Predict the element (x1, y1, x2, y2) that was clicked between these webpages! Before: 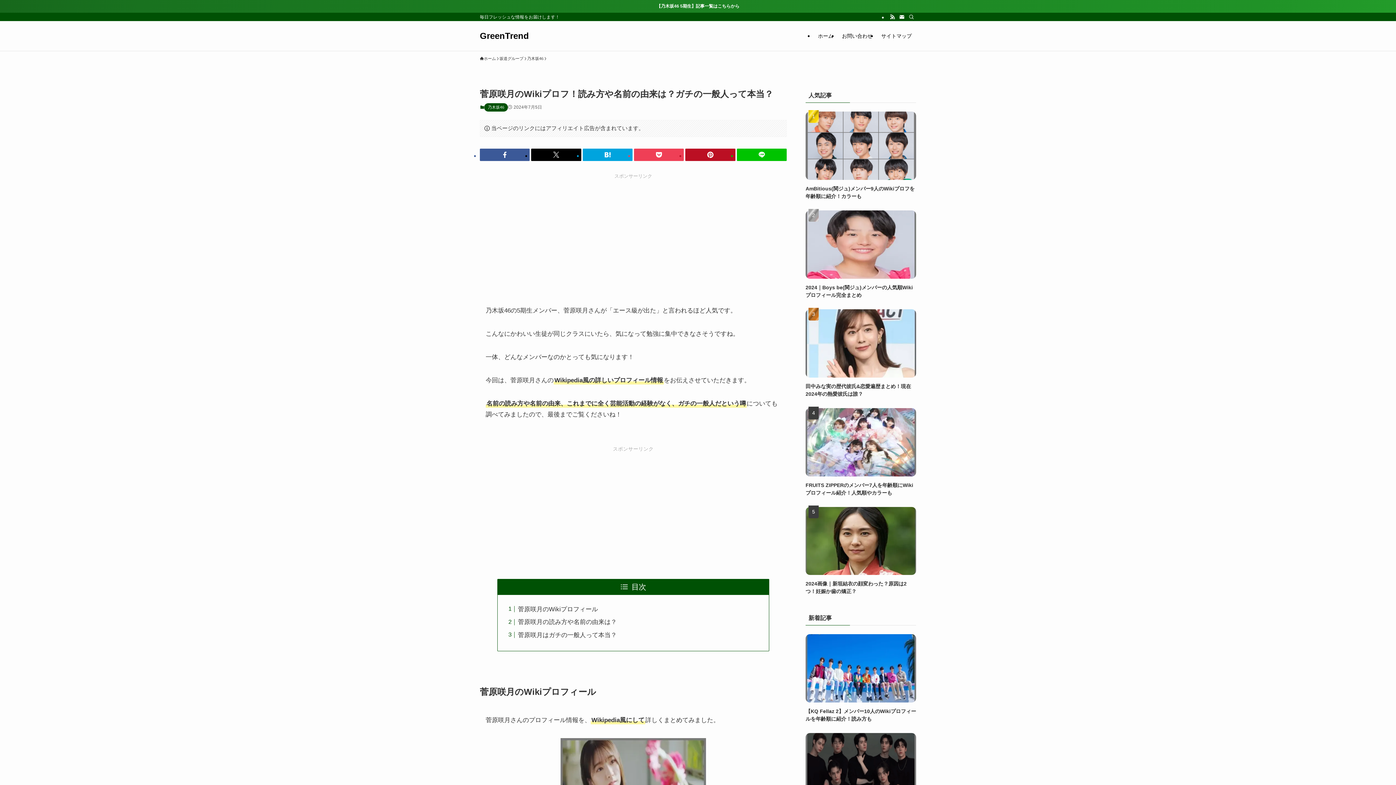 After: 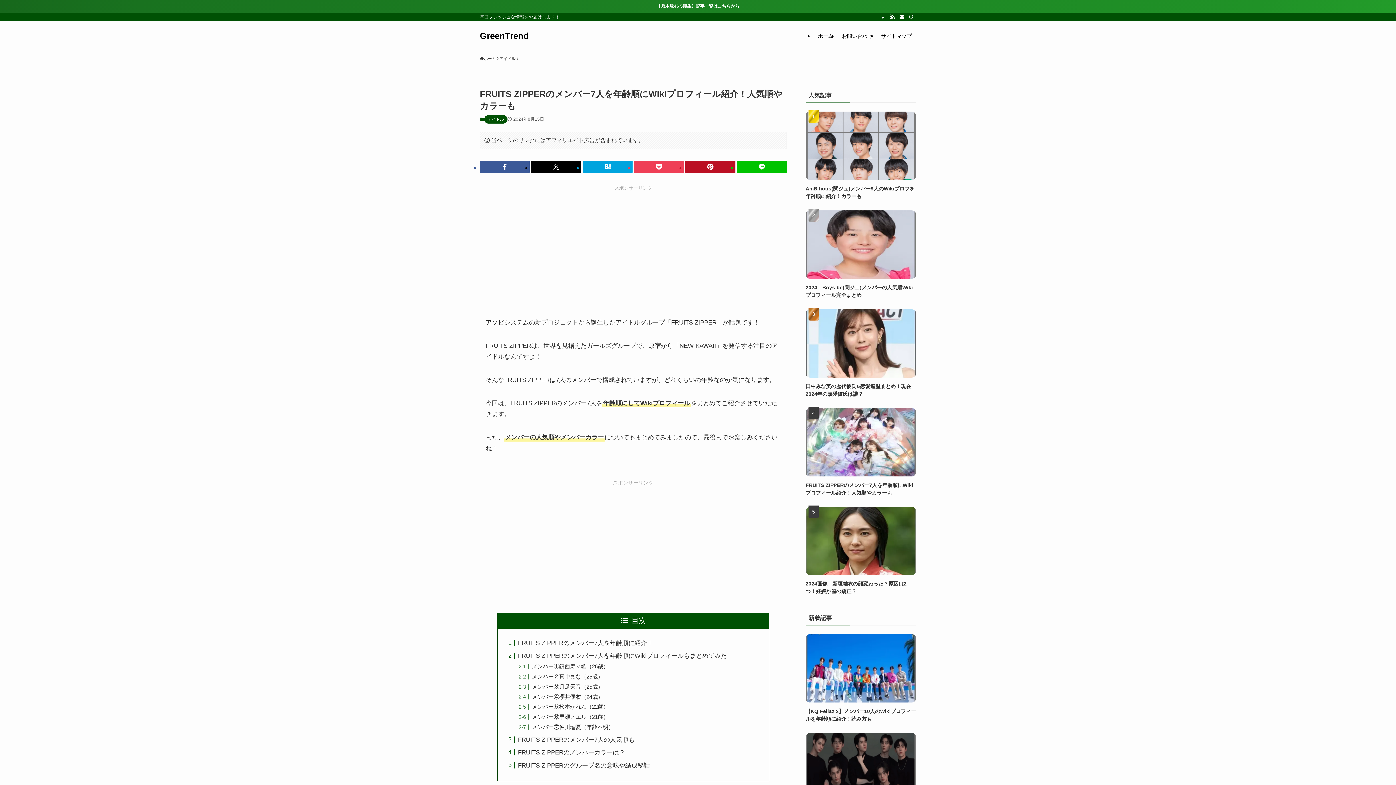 Action: label: FRUITS ZIPPERのメンバー7人を年齢順にWikiプロフィール紹介！人気順やカラーも bbox: (805, 408, 916, 496)